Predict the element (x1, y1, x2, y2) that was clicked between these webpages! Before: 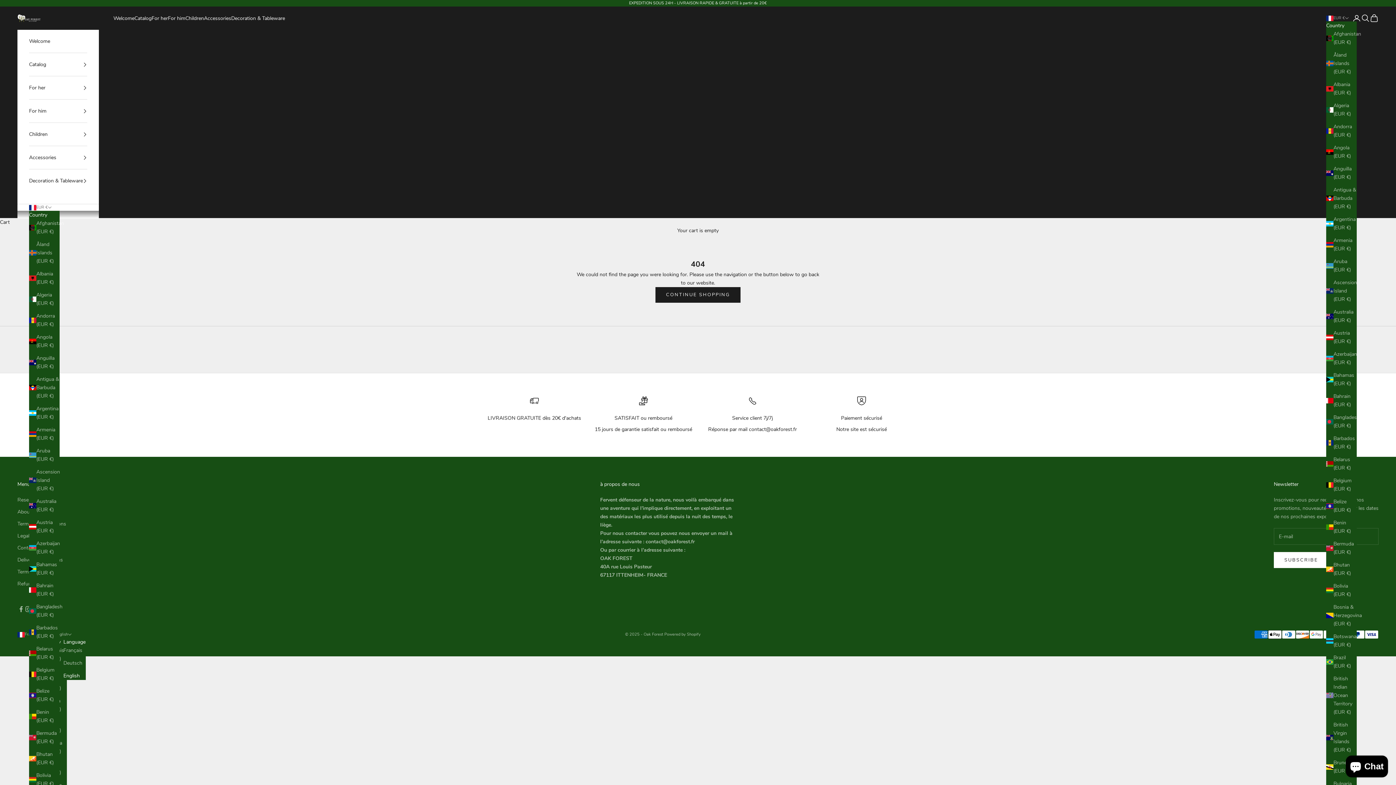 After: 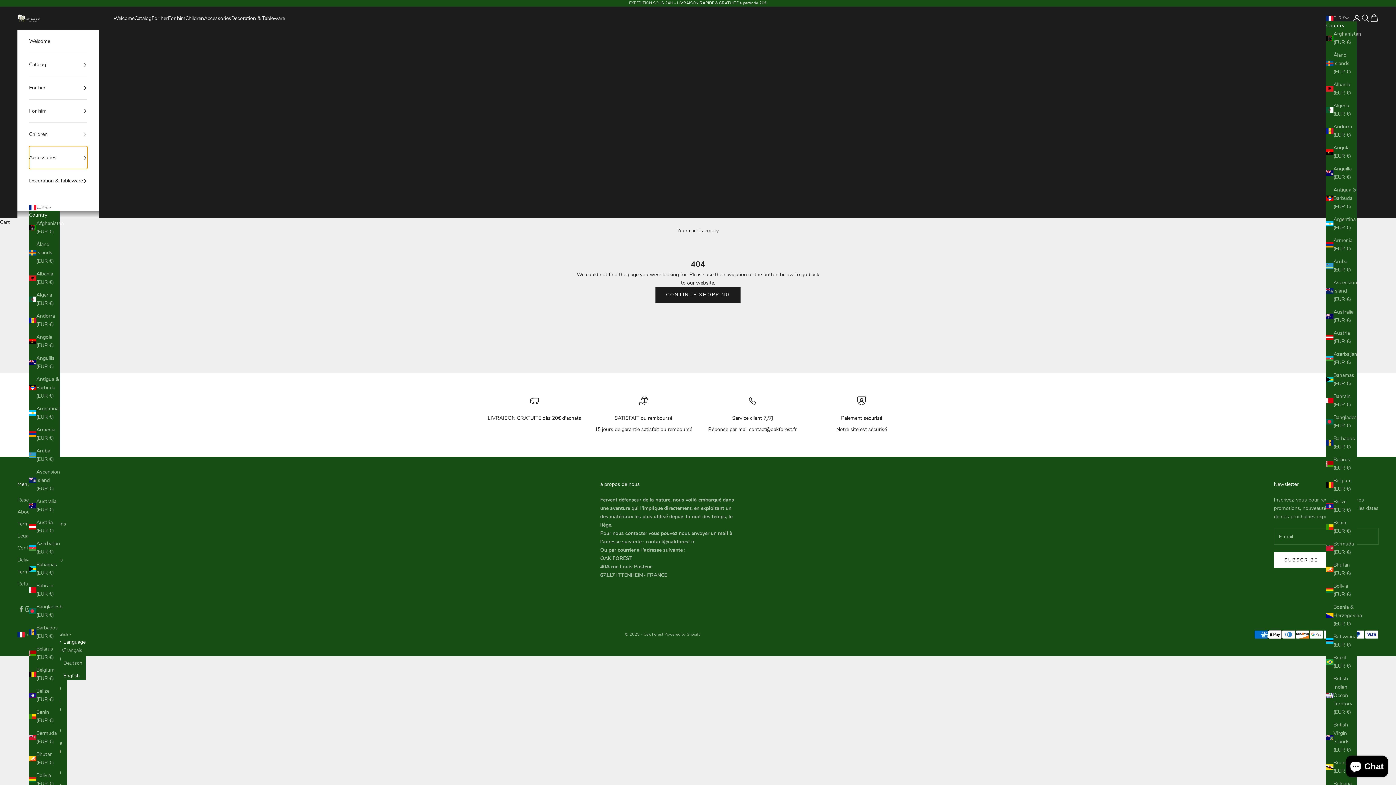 Action: bbox: (29, 146, 87, 169) label: Accessories